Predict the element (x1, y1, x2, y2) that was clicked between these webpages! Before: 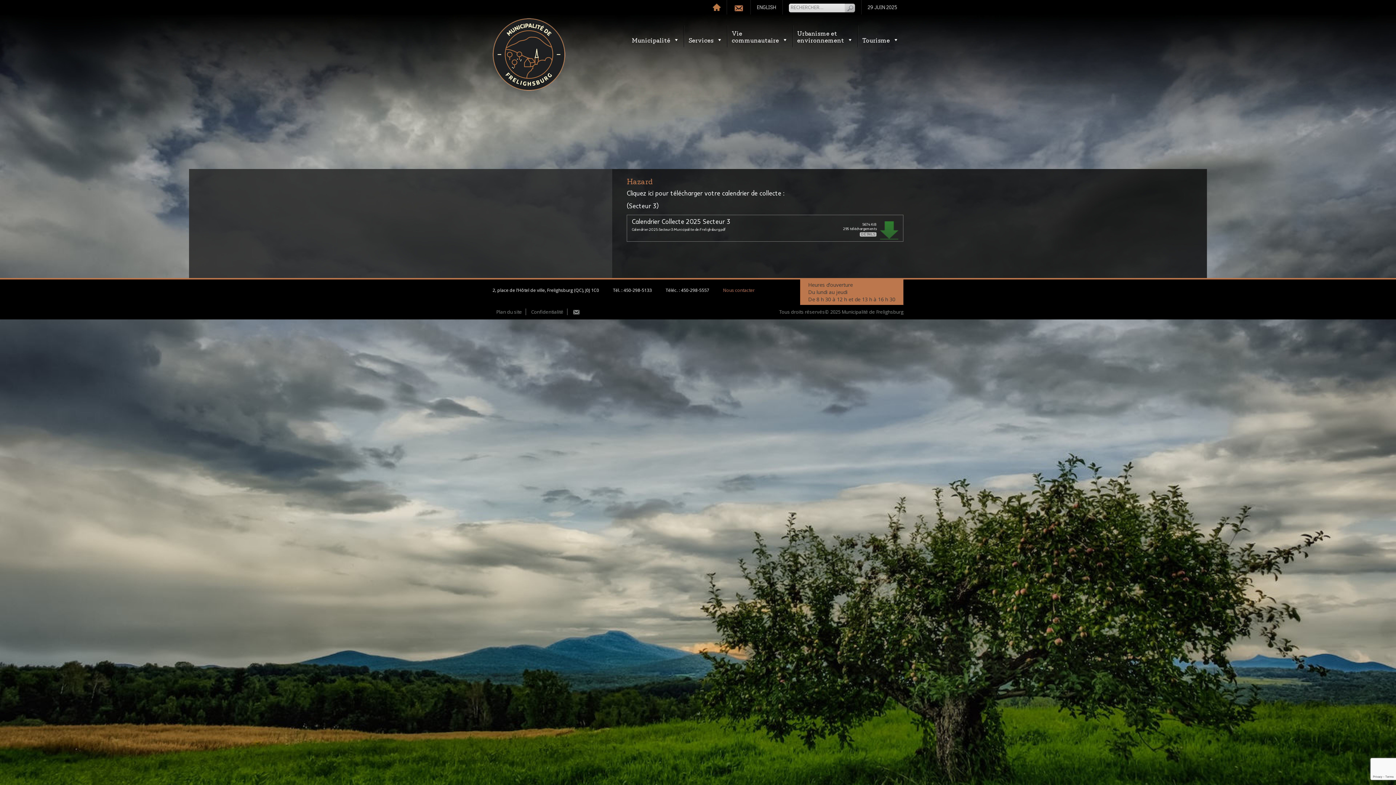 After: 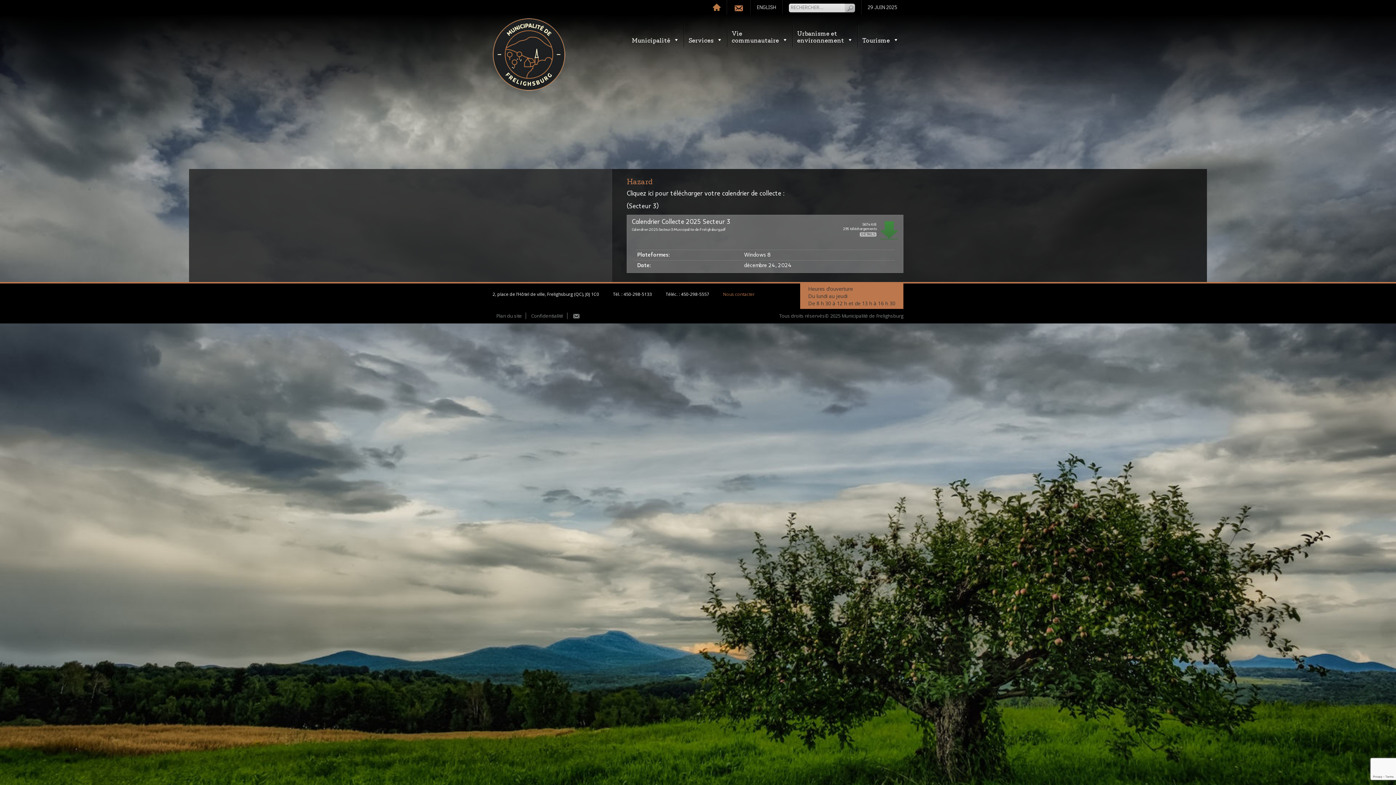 Action: bbox: (860, 232, 876, 236) label: DÉTAILS